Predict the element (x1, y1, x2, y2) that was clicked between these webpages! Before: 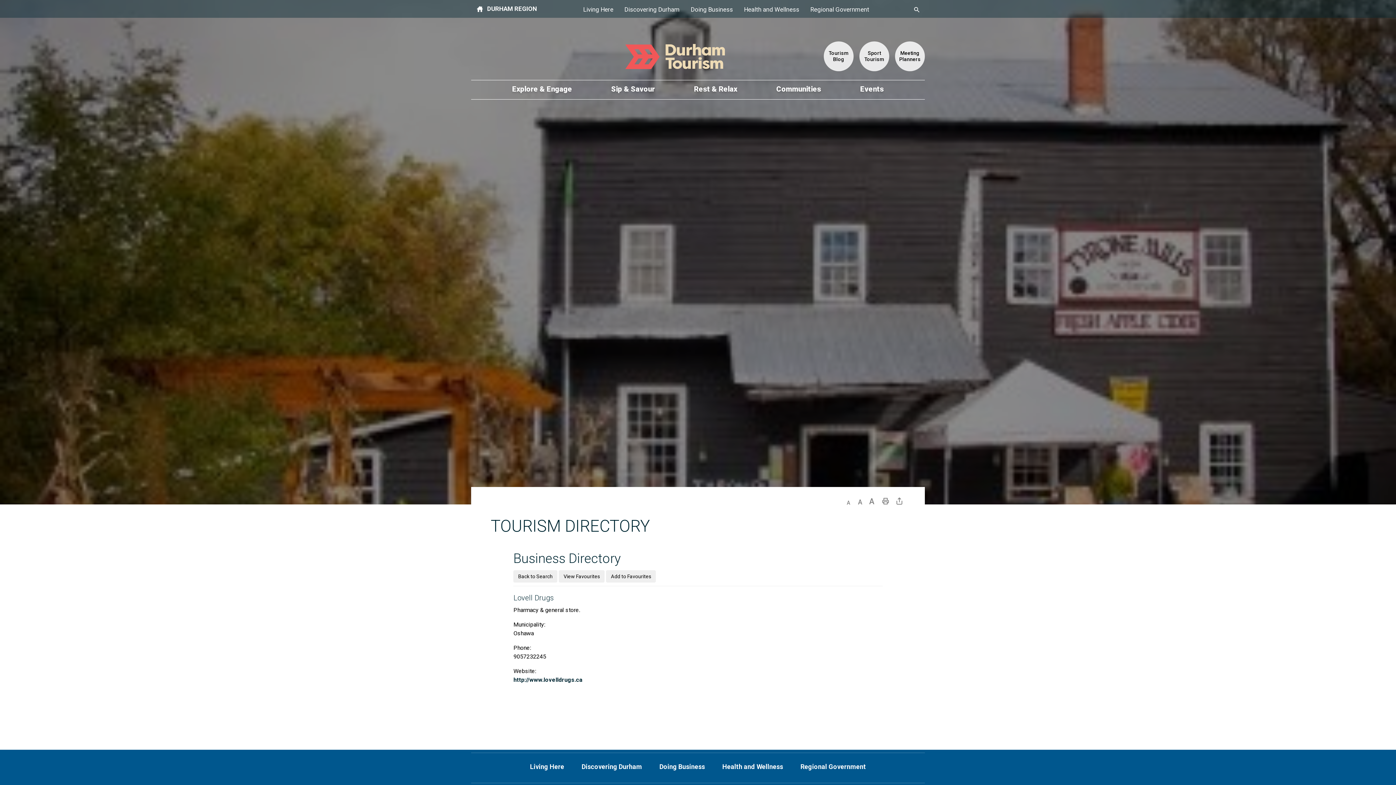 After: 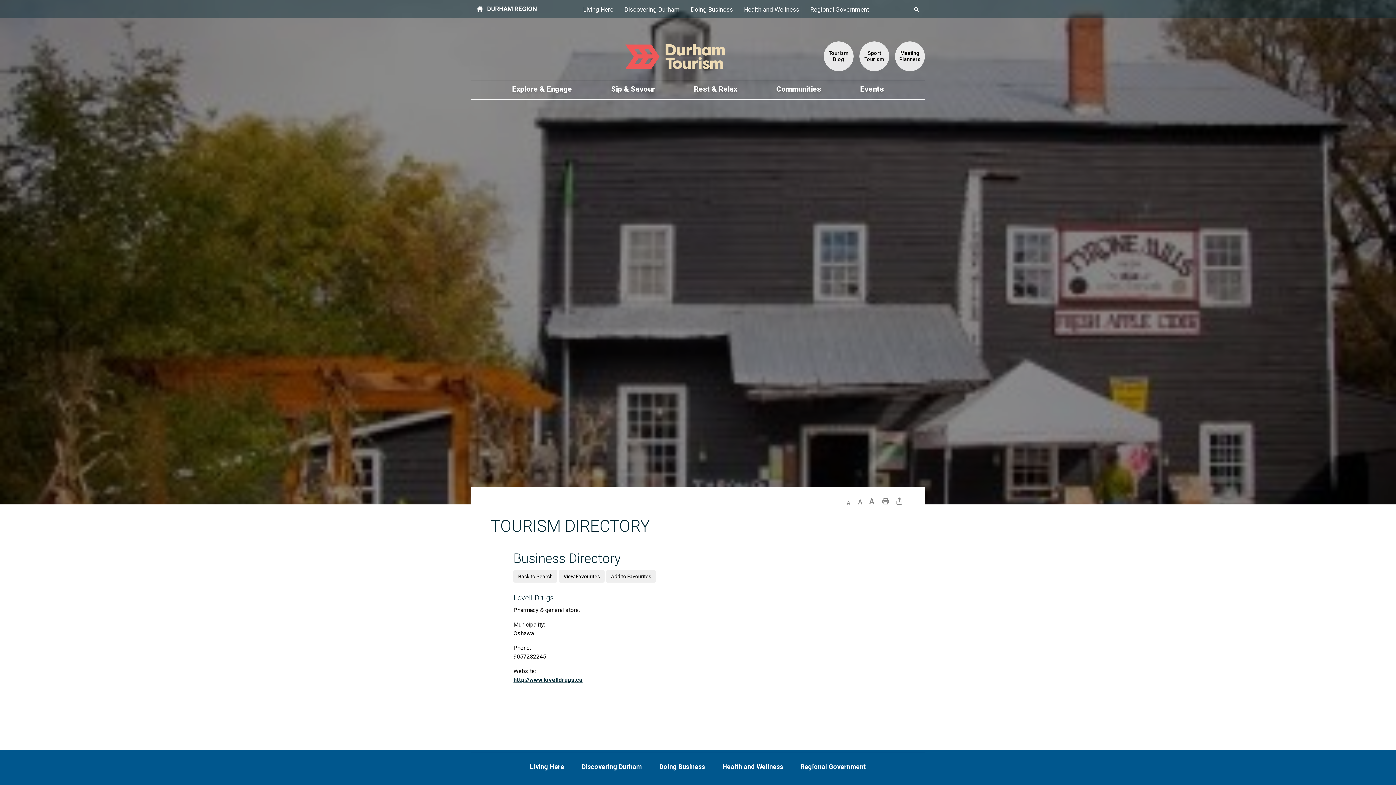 Action: label: http://www.lovelldrugs.ca bbox: (513, 676, 582, 683)